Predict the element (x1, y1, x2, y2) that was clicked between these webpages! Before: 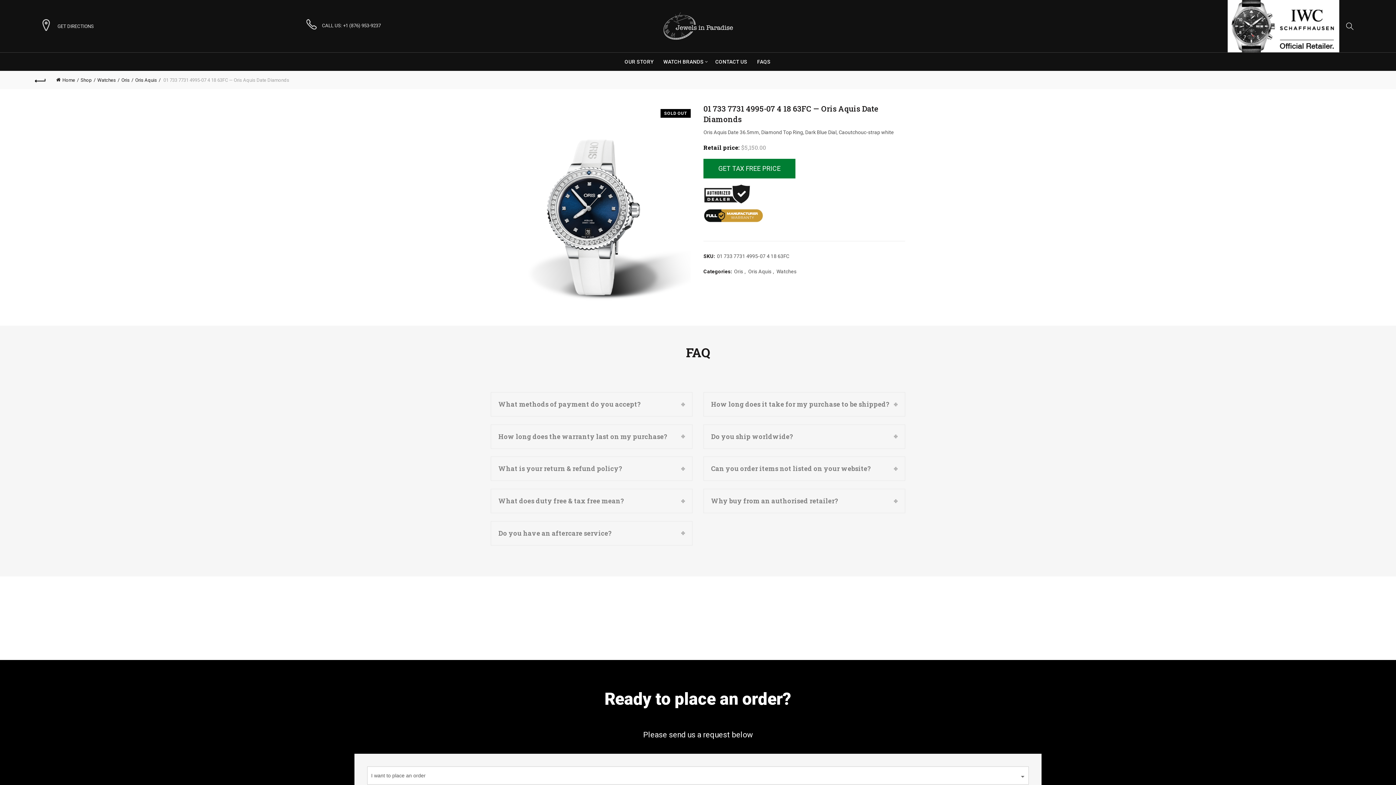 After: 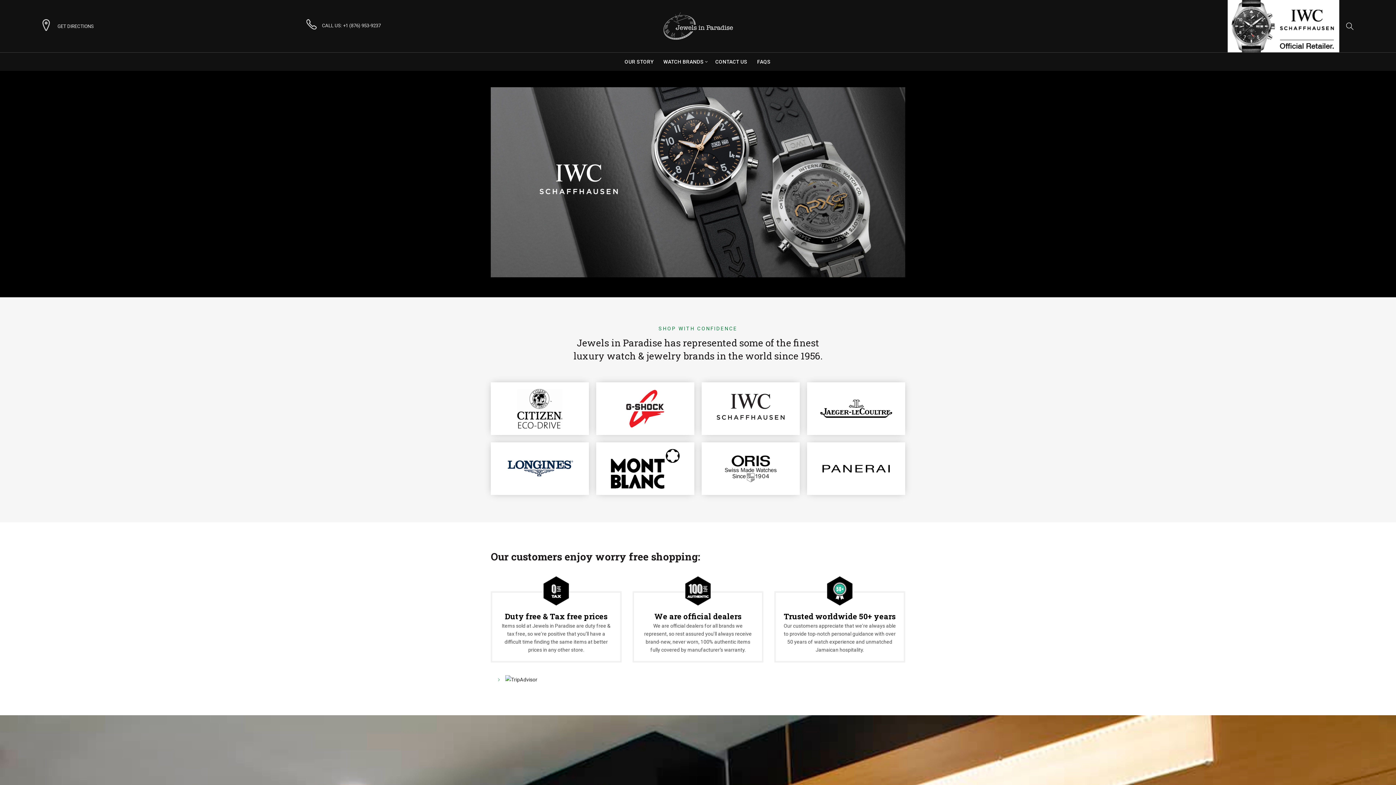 Action: bbox: (663, 22, 733, 28)